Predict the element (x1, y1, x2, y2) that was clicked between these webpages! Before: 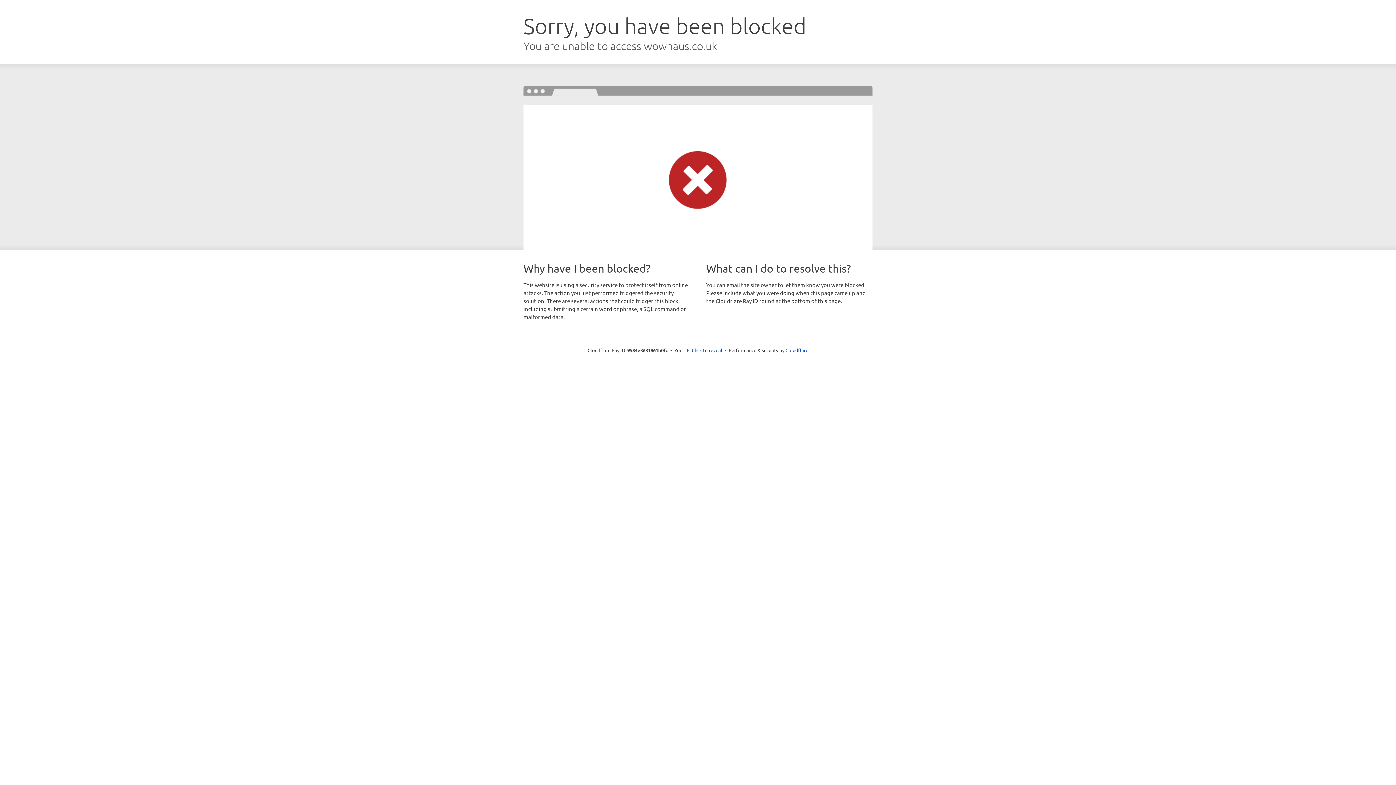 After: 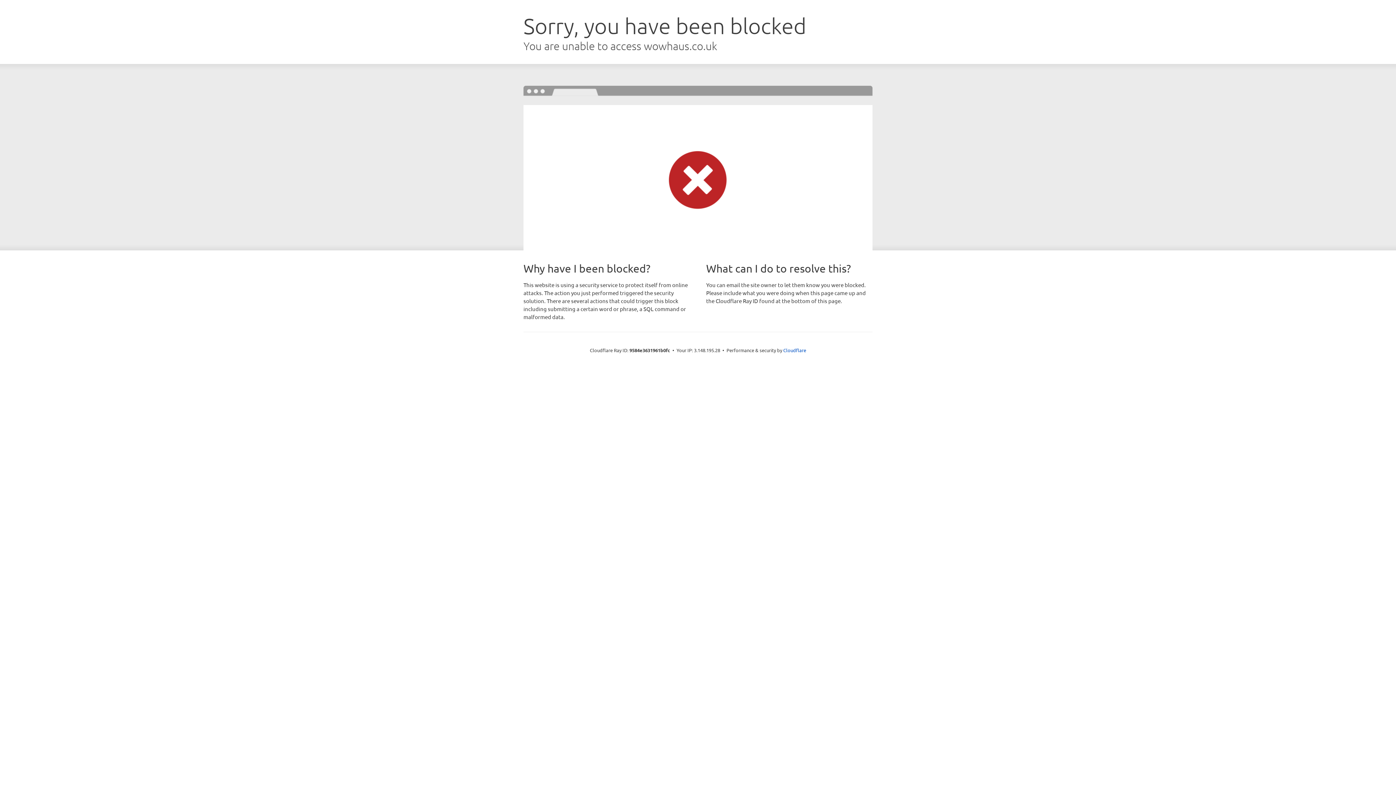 Action: bbox: (692, 346, 722, 353) label: Click to reveal